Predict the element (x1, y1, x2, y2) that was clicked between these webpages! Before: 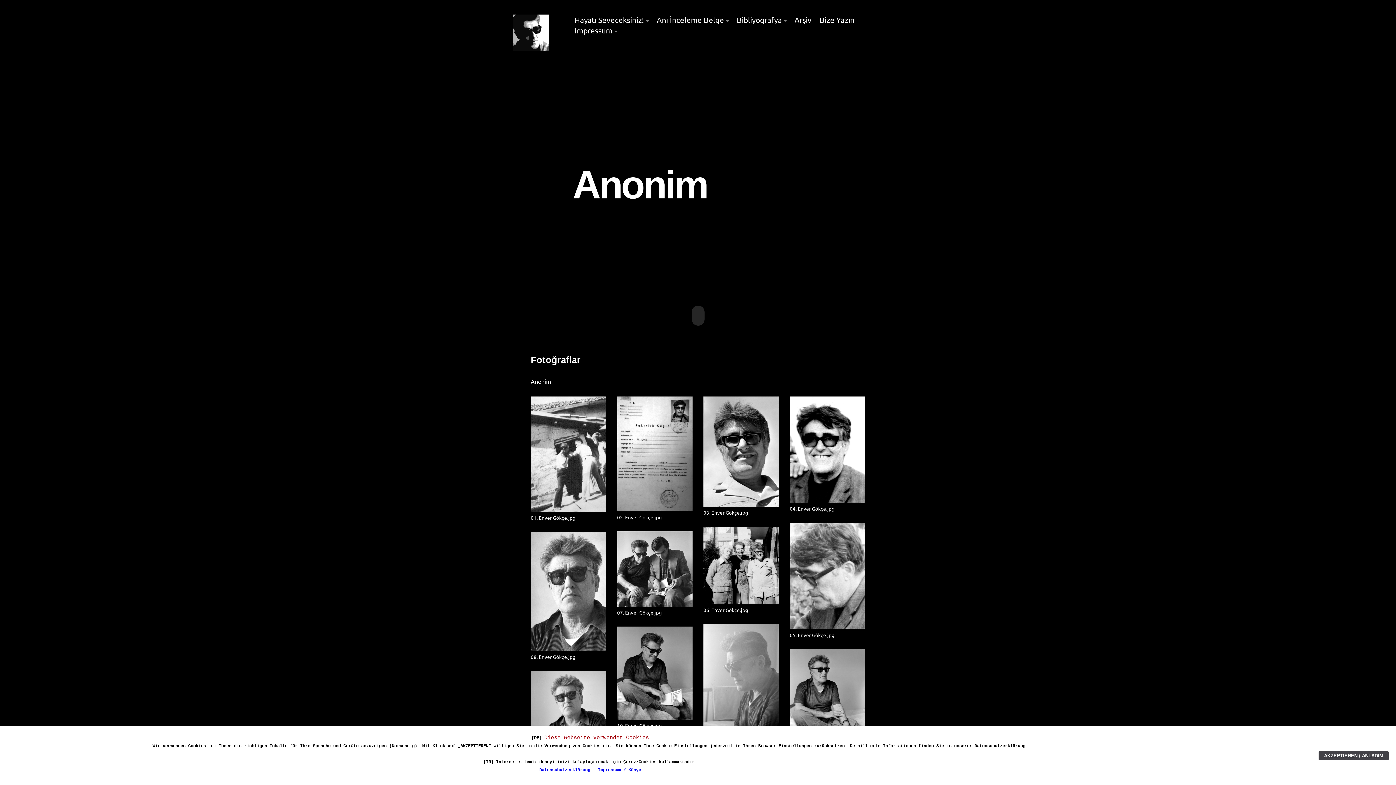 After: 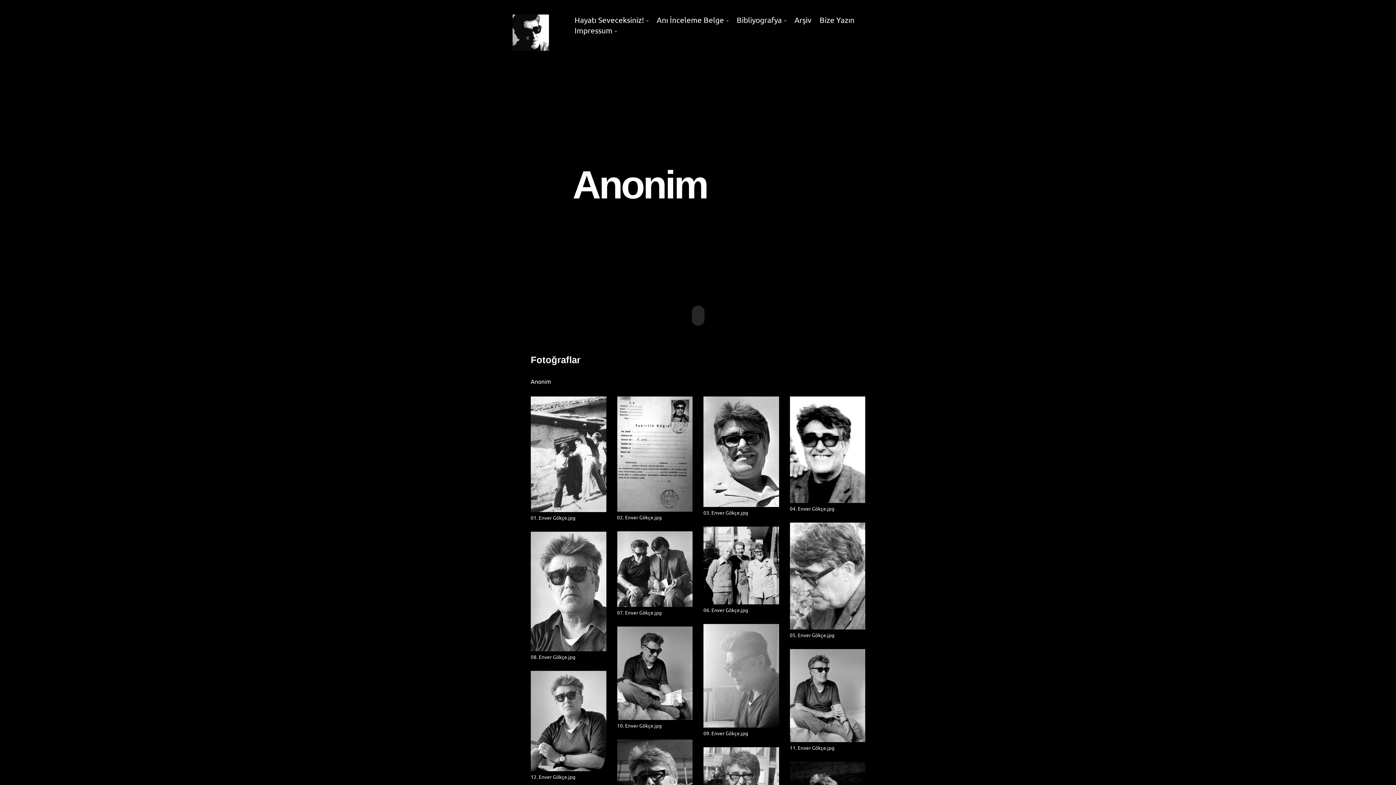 Action: bbox: (1318, 751, 1389, 760) label: AKZEPTIEREN / ANLADIM